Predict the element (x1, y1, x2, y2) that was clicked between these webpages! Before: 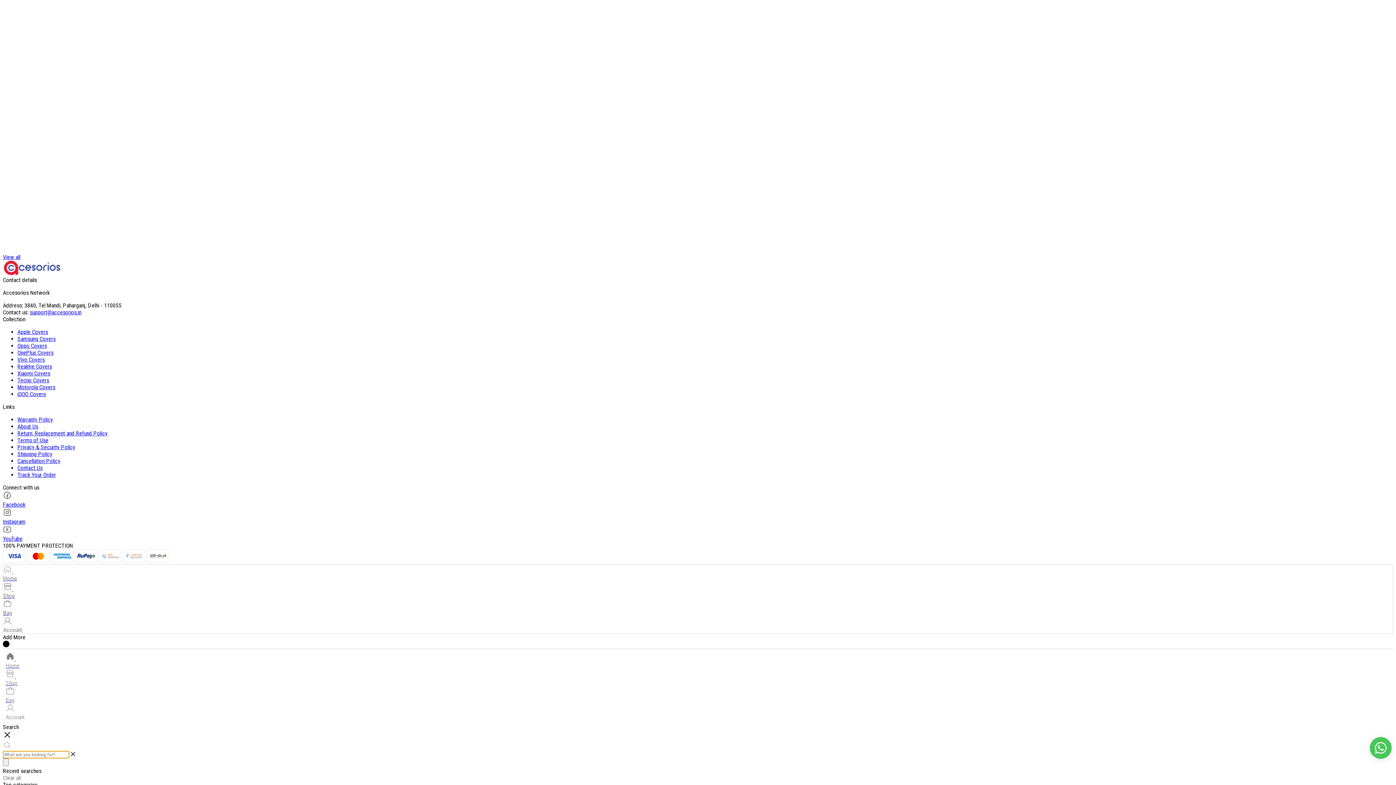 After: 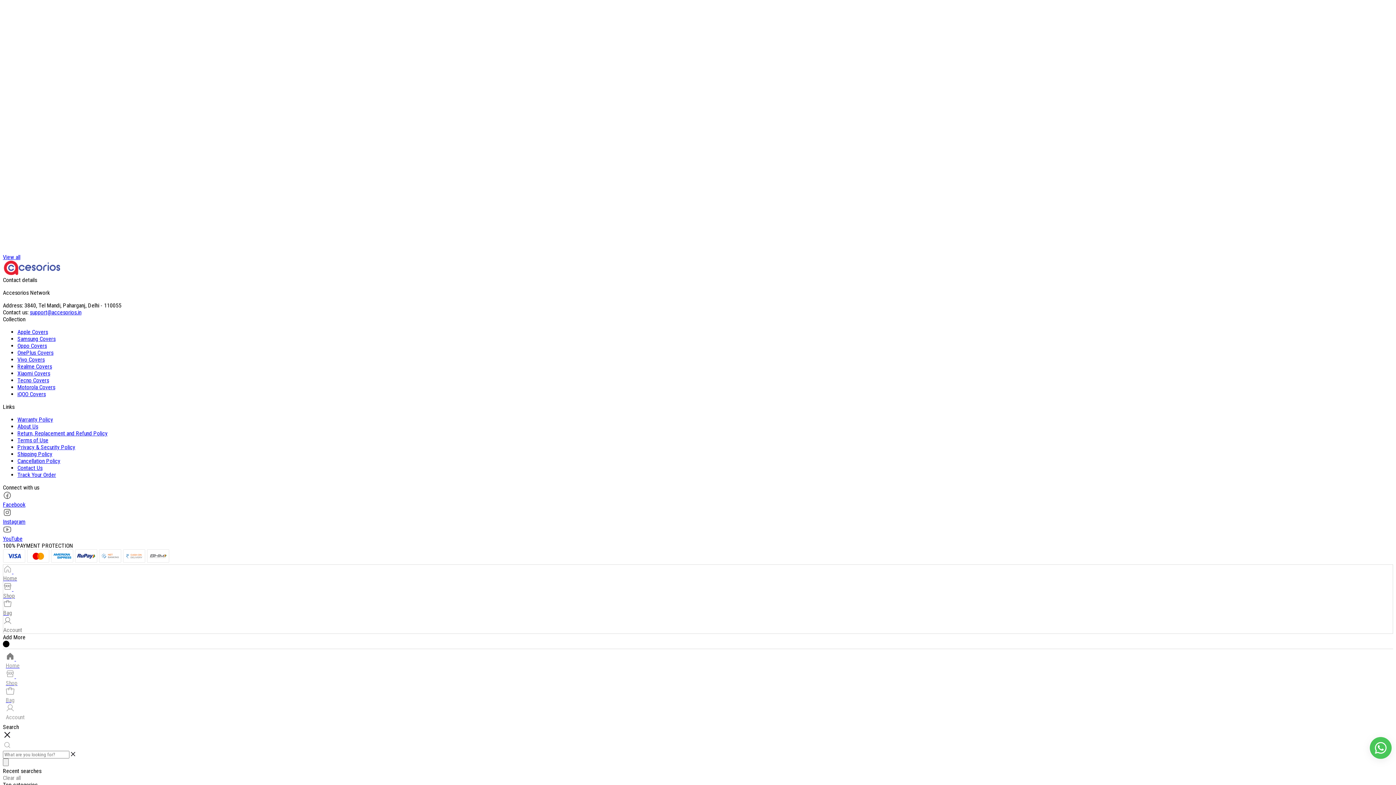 Action: label: Facebook bbox: (2, 491, 1393, 508)